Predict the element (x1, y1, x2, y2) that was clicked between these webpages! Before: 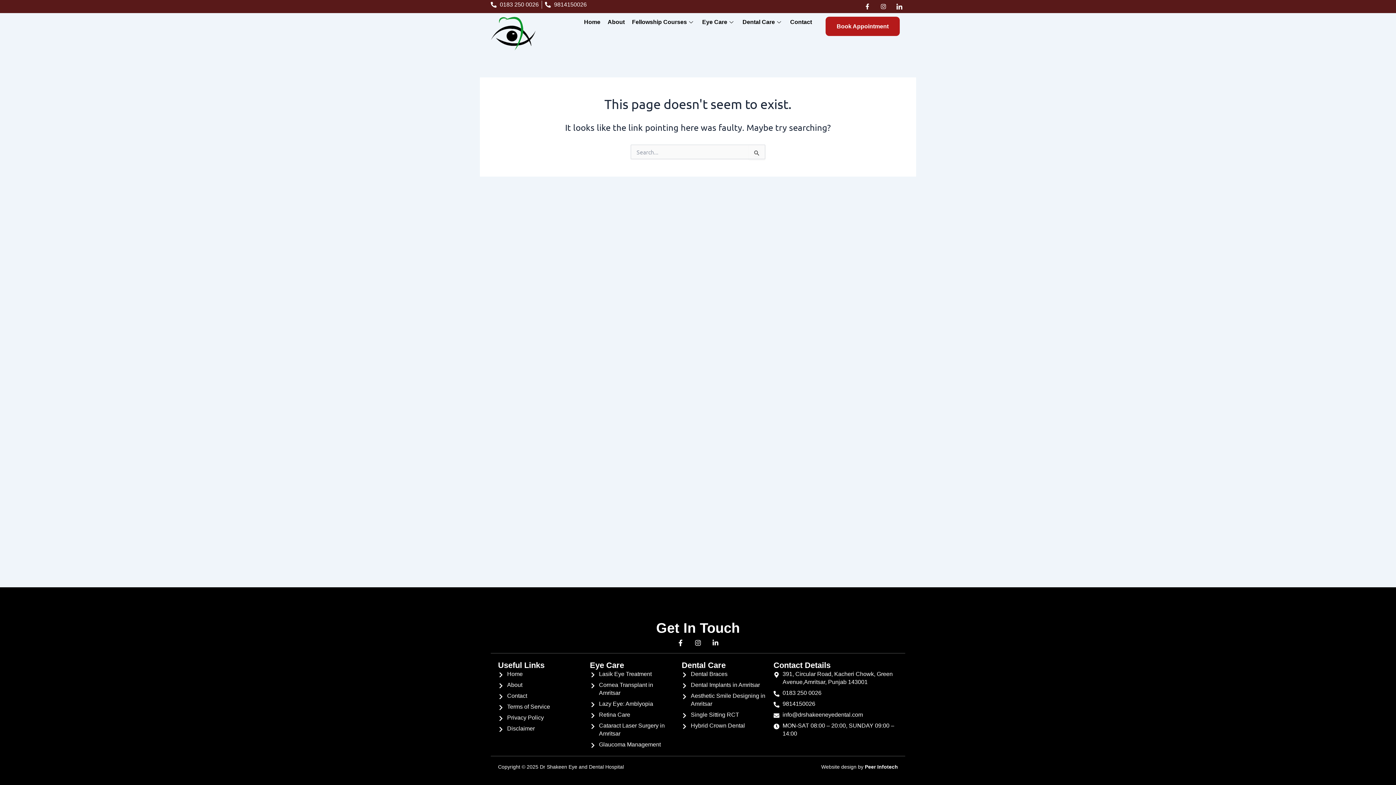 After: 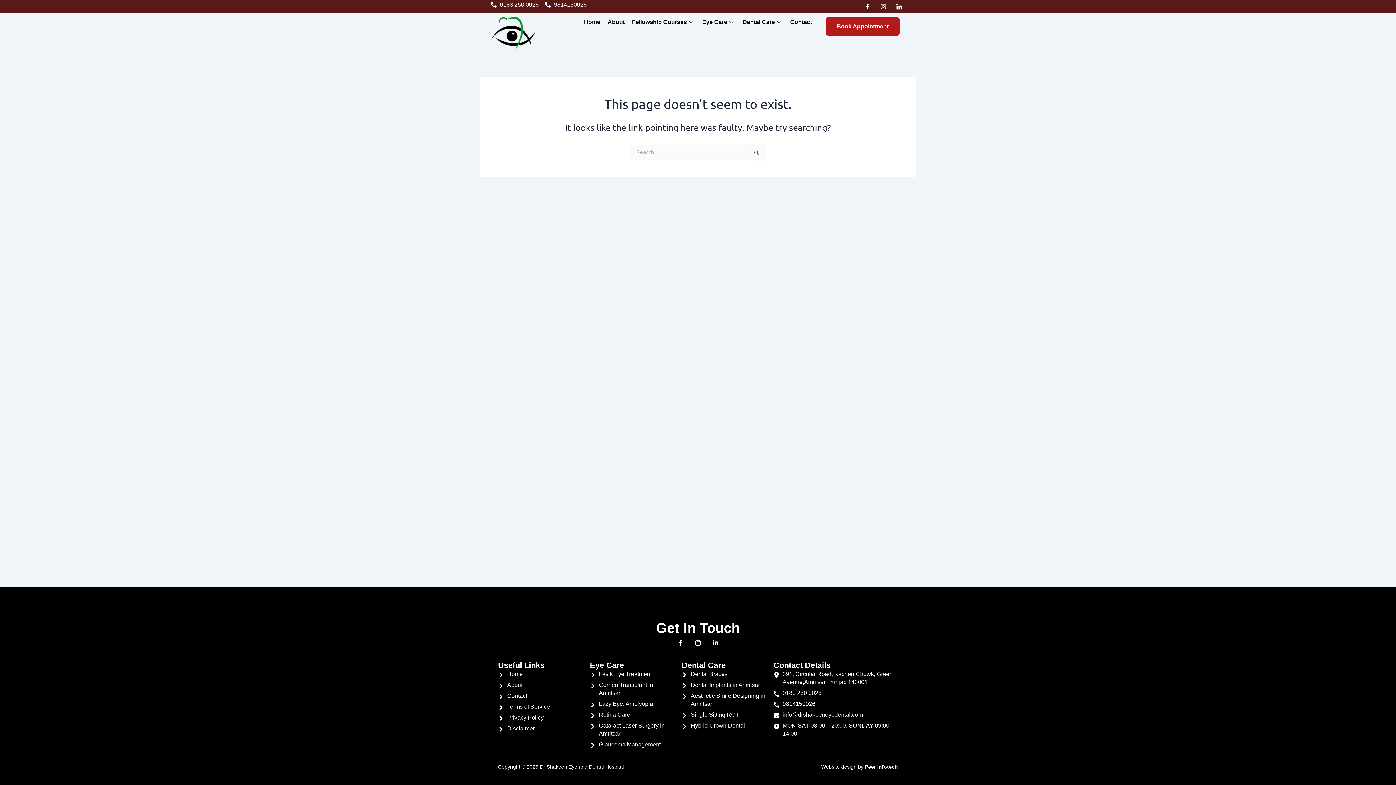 Action: label: 9814150026 bbox: (545, 0, 586, 8)